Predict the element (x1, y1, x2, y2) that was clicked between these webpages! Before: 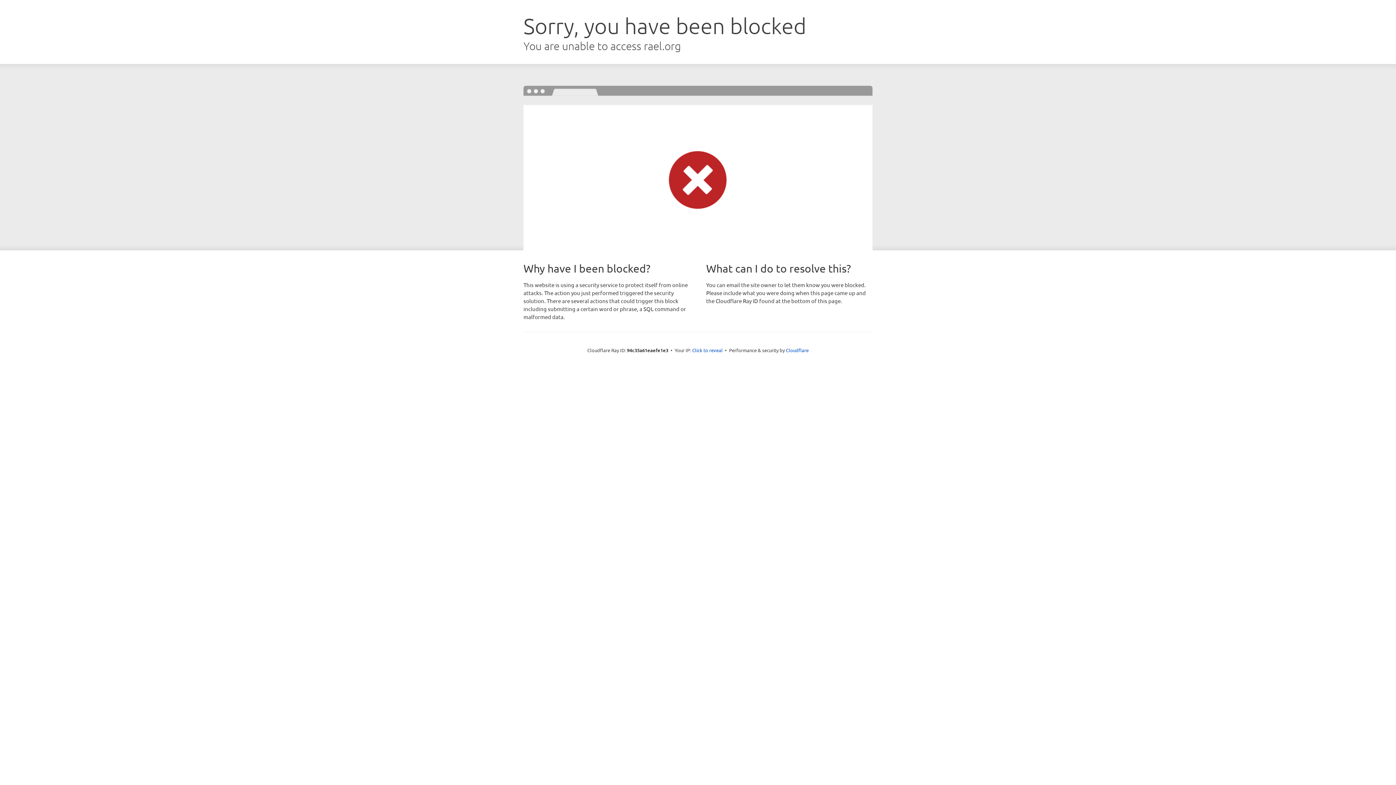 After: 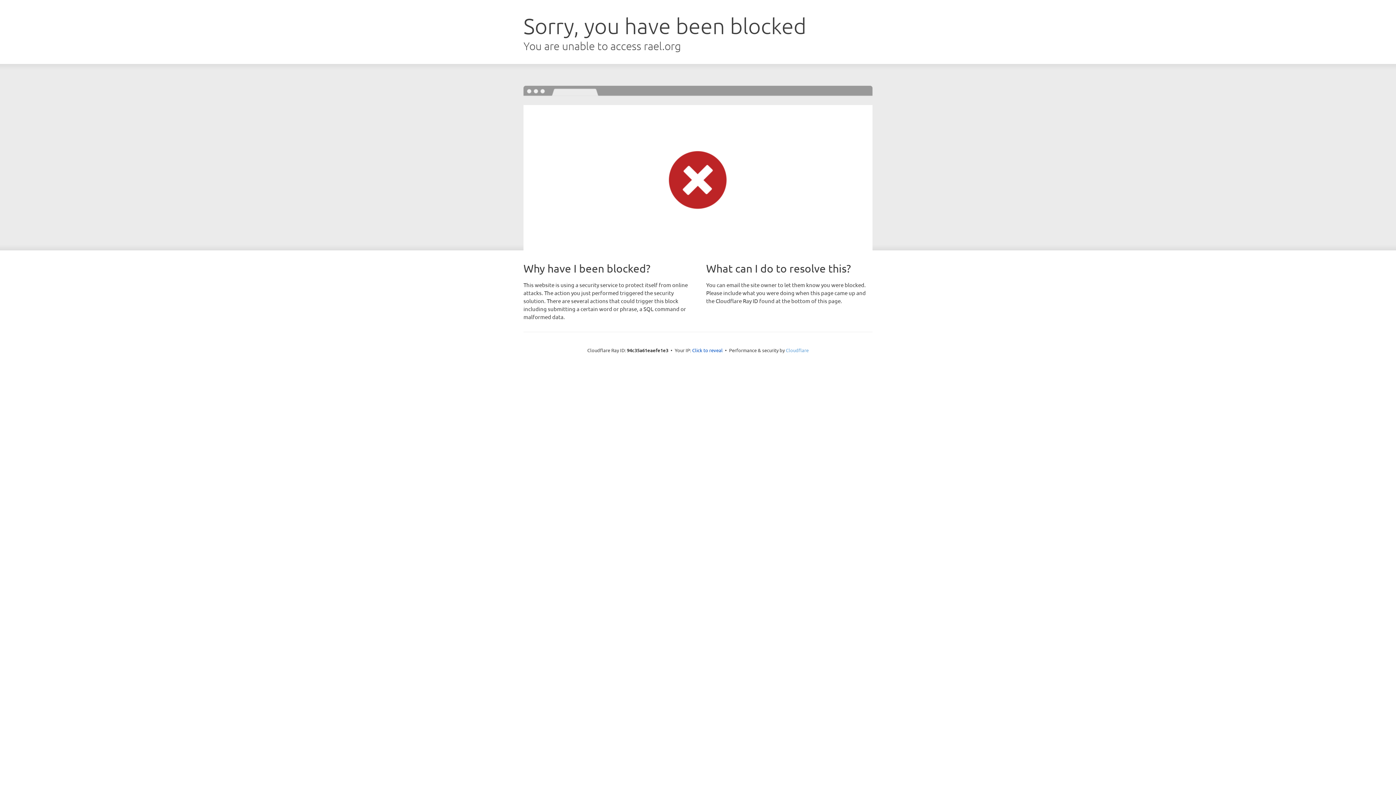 Action: label: Cloudflare bbox: (786, 347, 808, 353)